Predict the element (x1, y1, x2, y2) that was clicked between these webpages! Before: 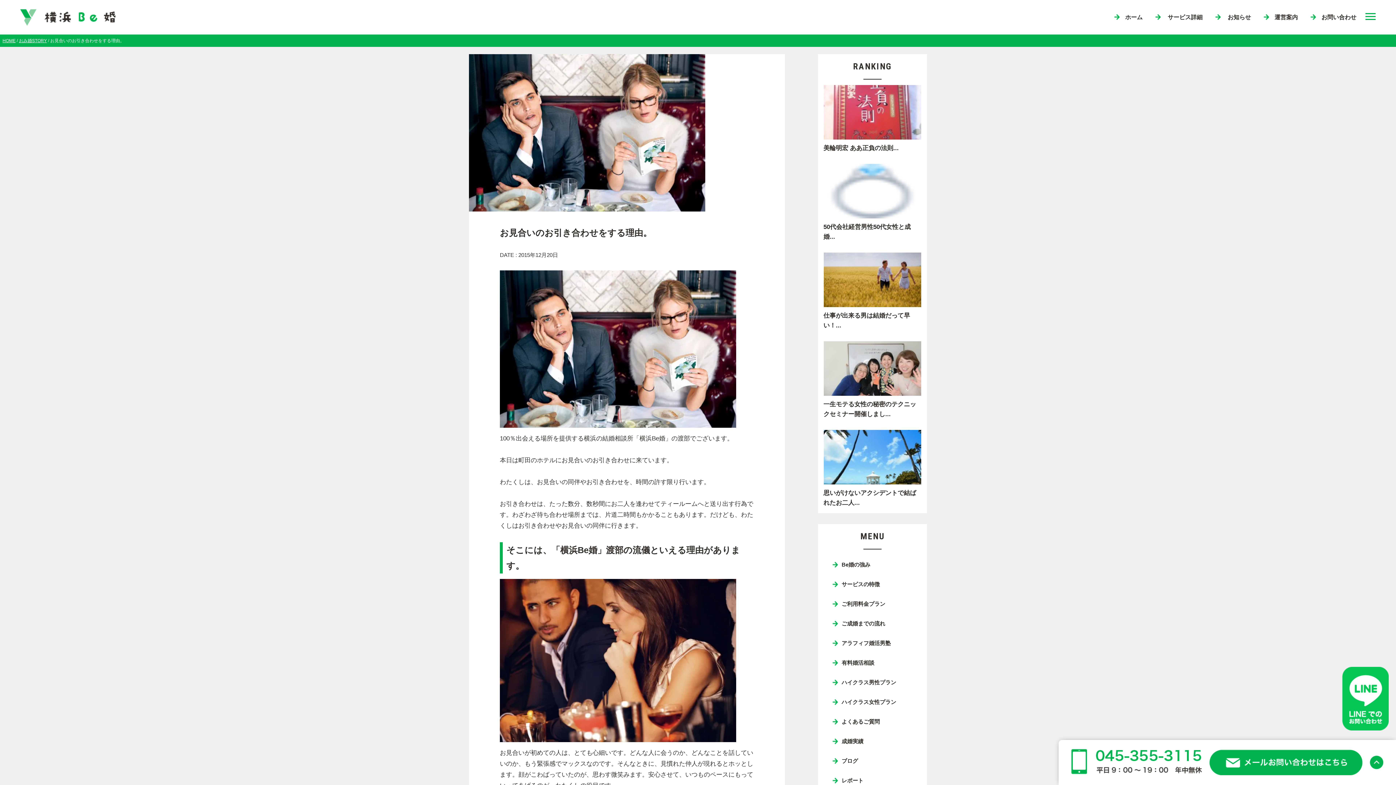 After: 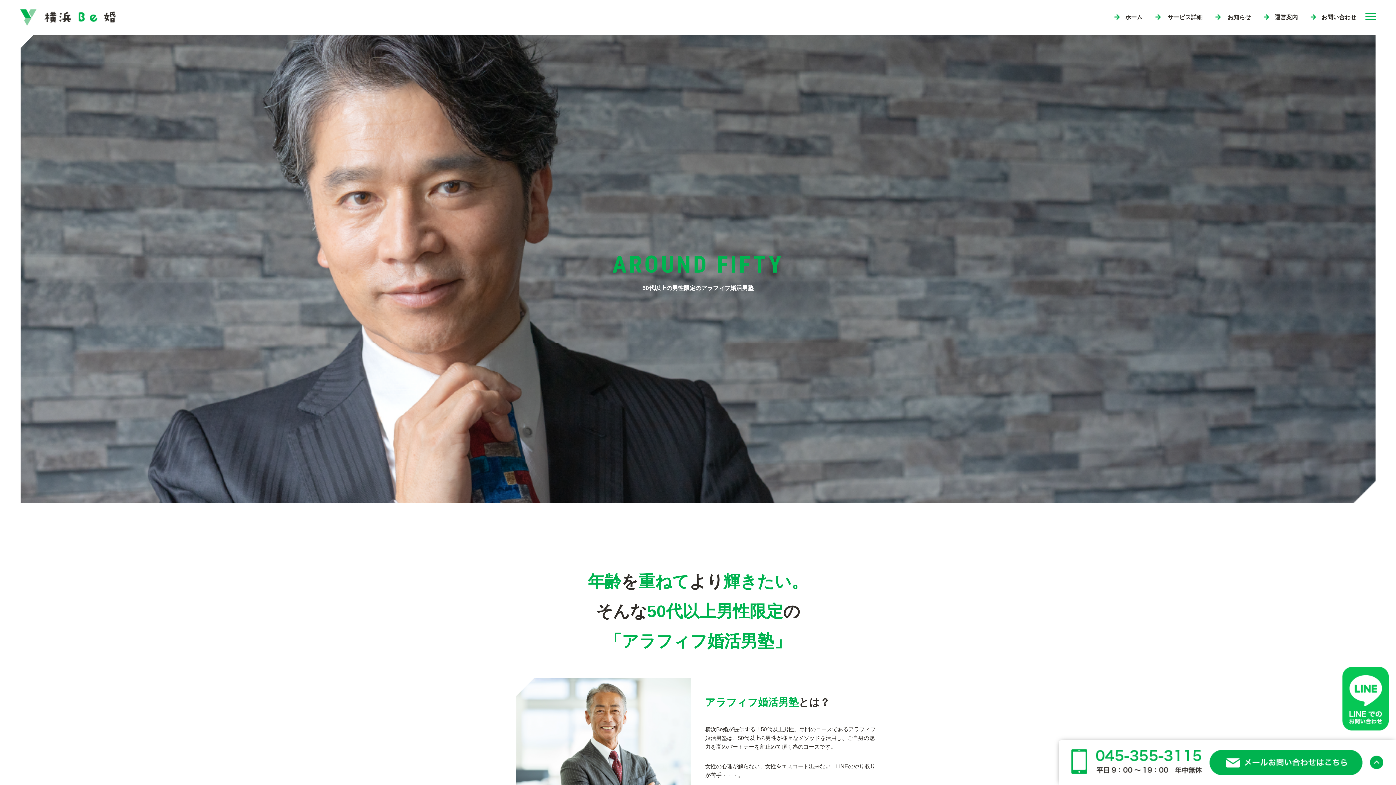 Action: bbox: (823, 633, 921, 653) label: アラフィフ婚活男塾